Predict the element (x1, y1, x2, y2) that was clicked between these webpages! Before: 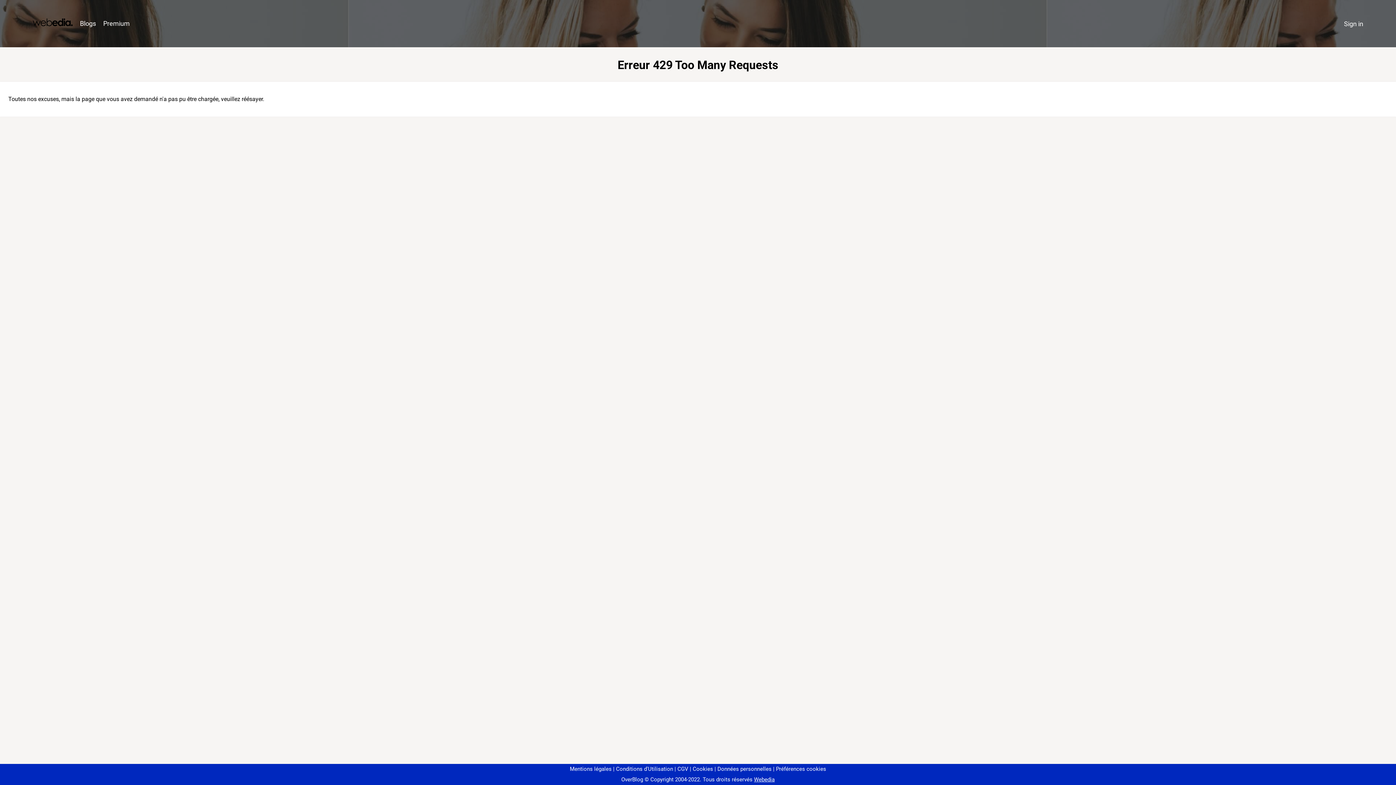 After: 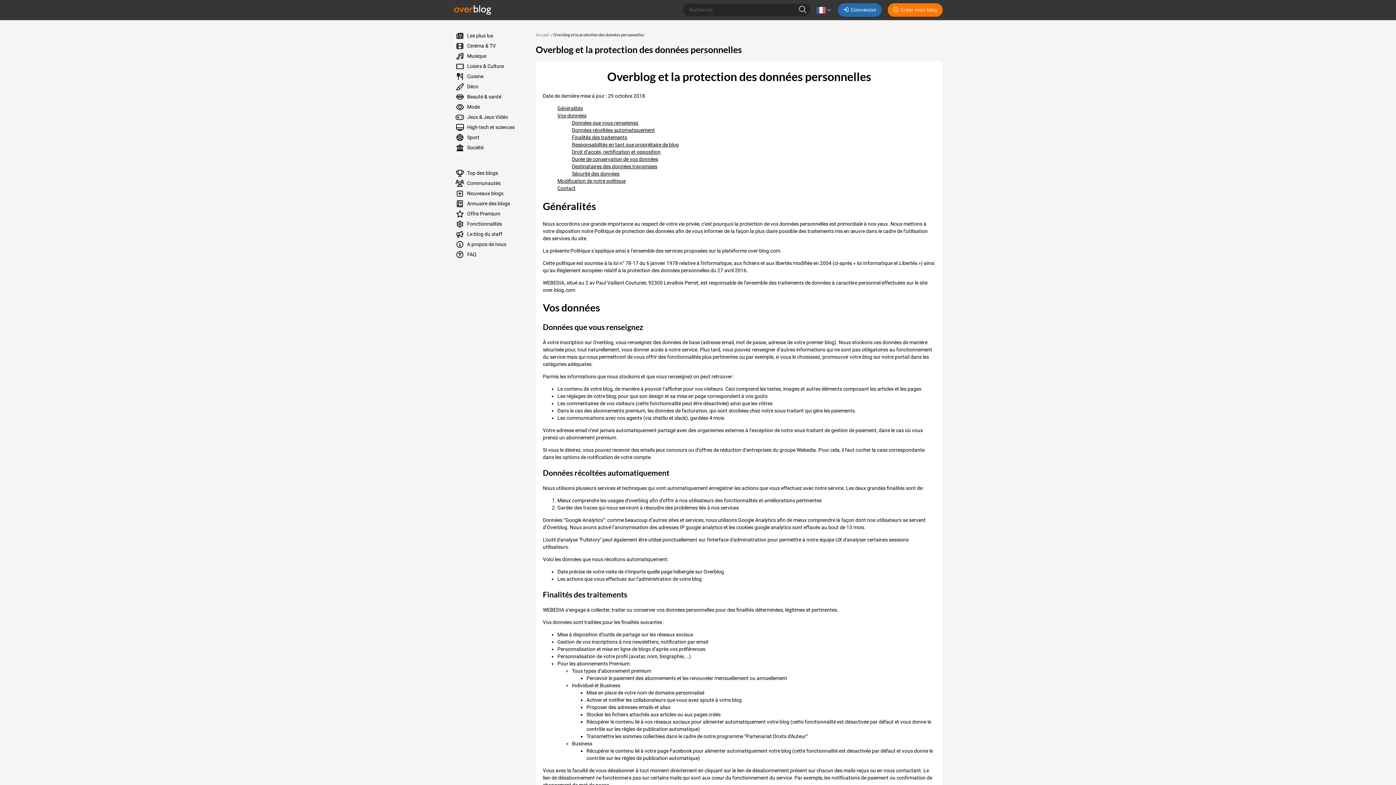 Action: bbox: (714, 766, 771, 772) label: Données personnelles